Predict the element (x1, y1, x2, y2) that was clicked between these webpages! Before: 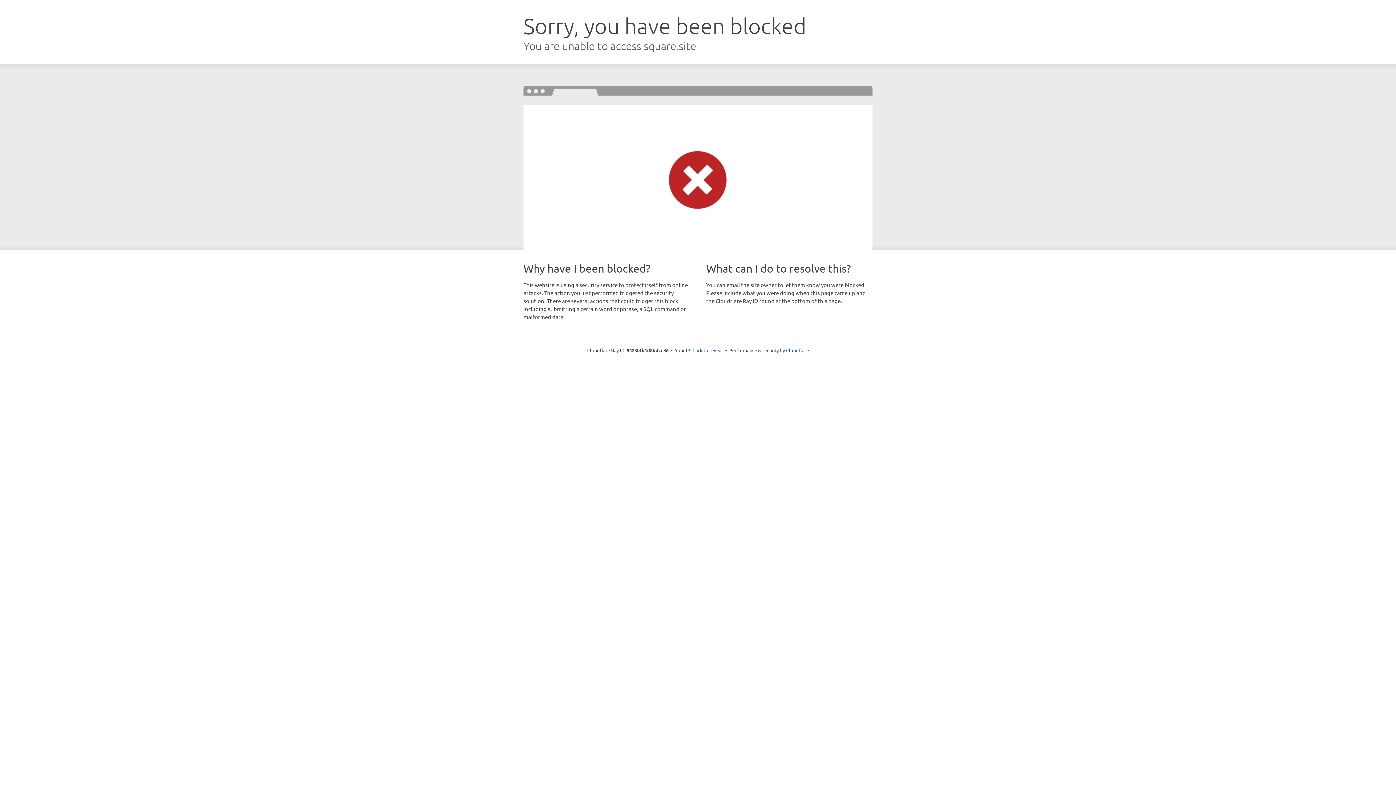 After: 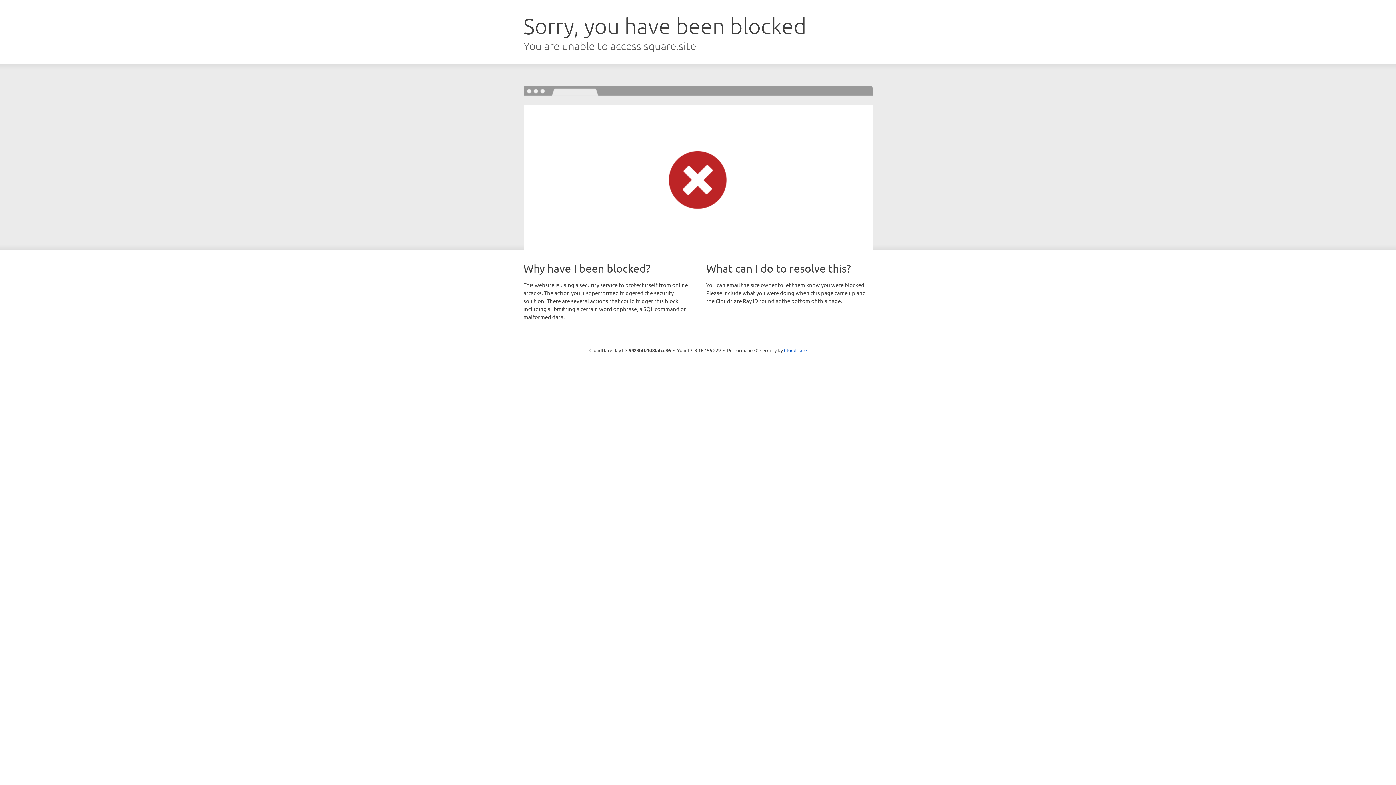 Action: bbox: (692, 346, 723, 353) label: Click to reveal